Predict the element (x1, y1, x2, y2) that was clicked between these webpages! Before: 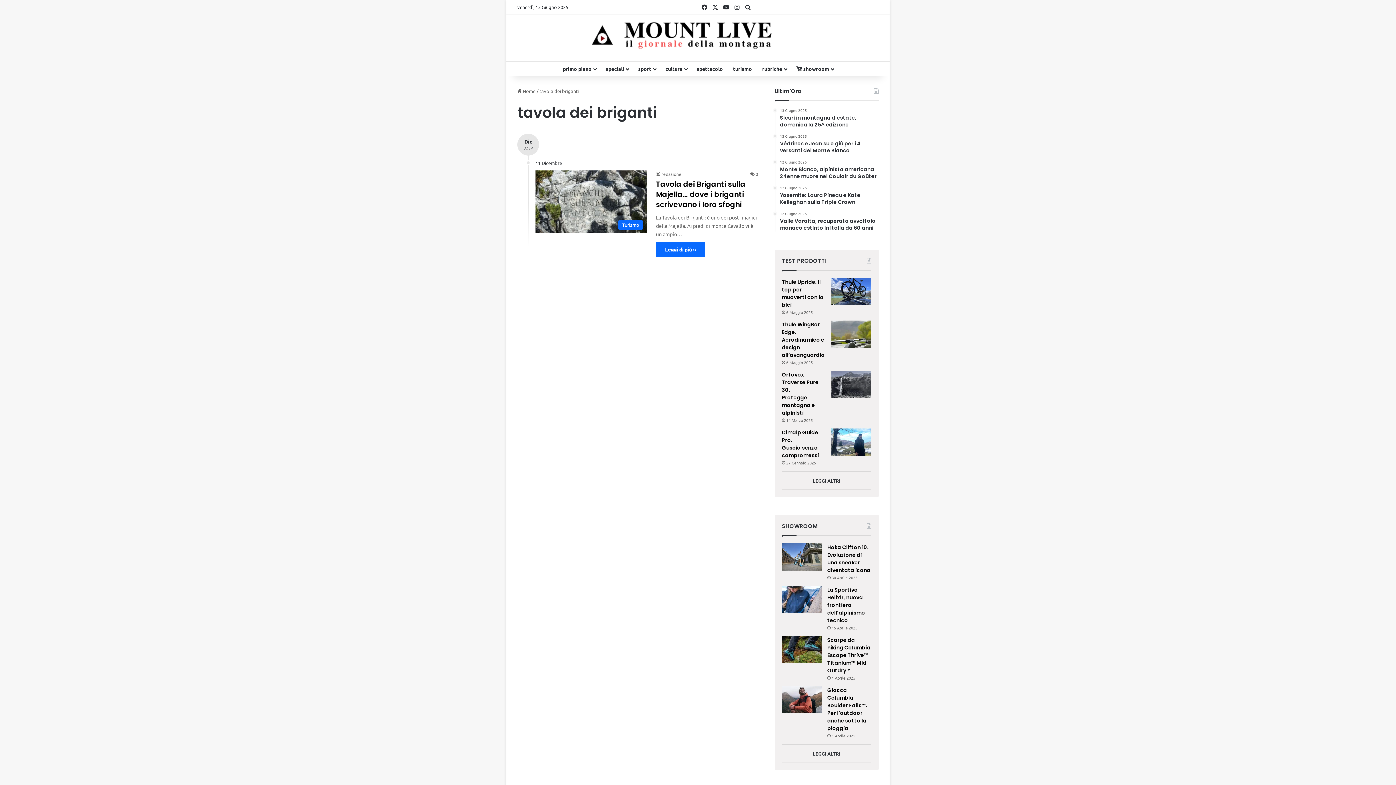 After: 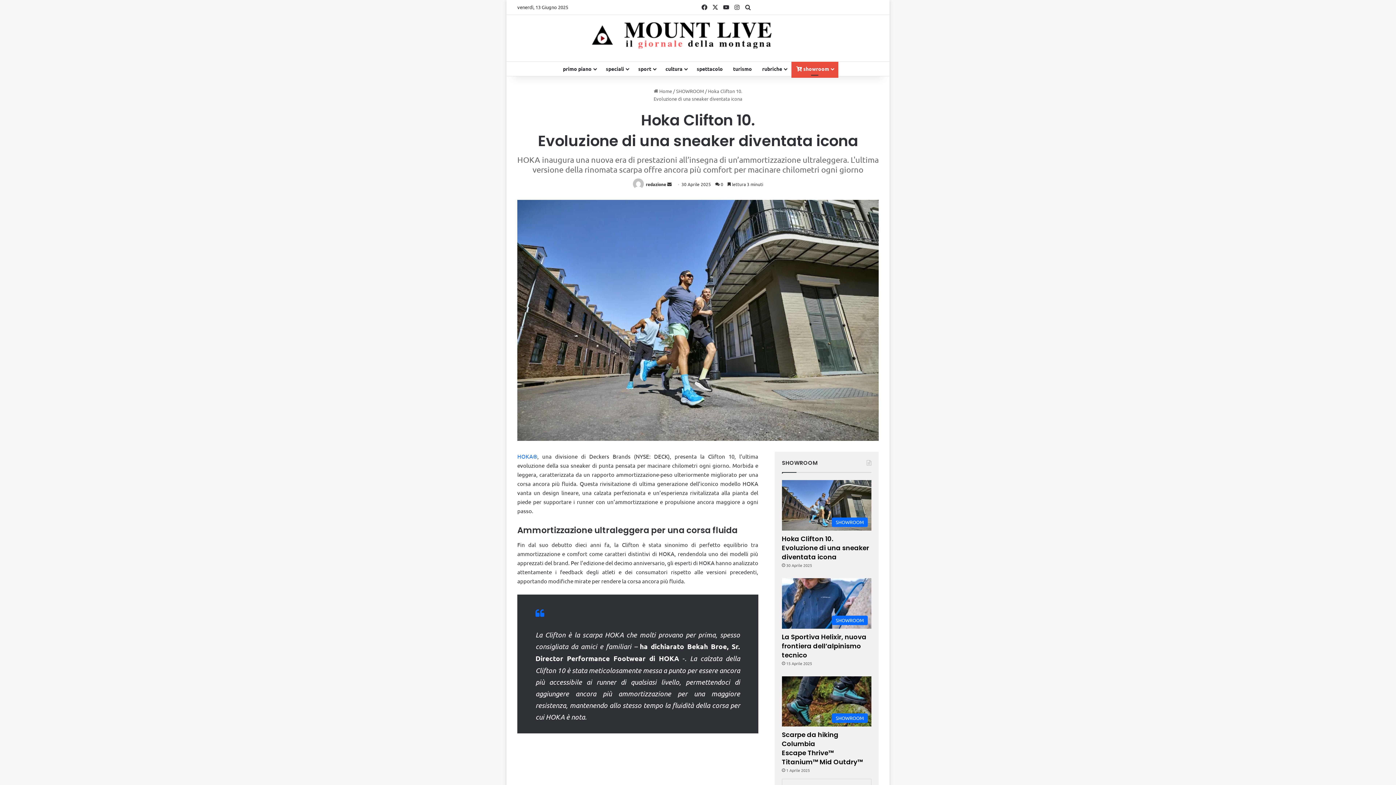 Action: bbox: (827, 544, 870, 574) label: Hoka Clifton 10.
Evoluzione di una sneaker diventata icona